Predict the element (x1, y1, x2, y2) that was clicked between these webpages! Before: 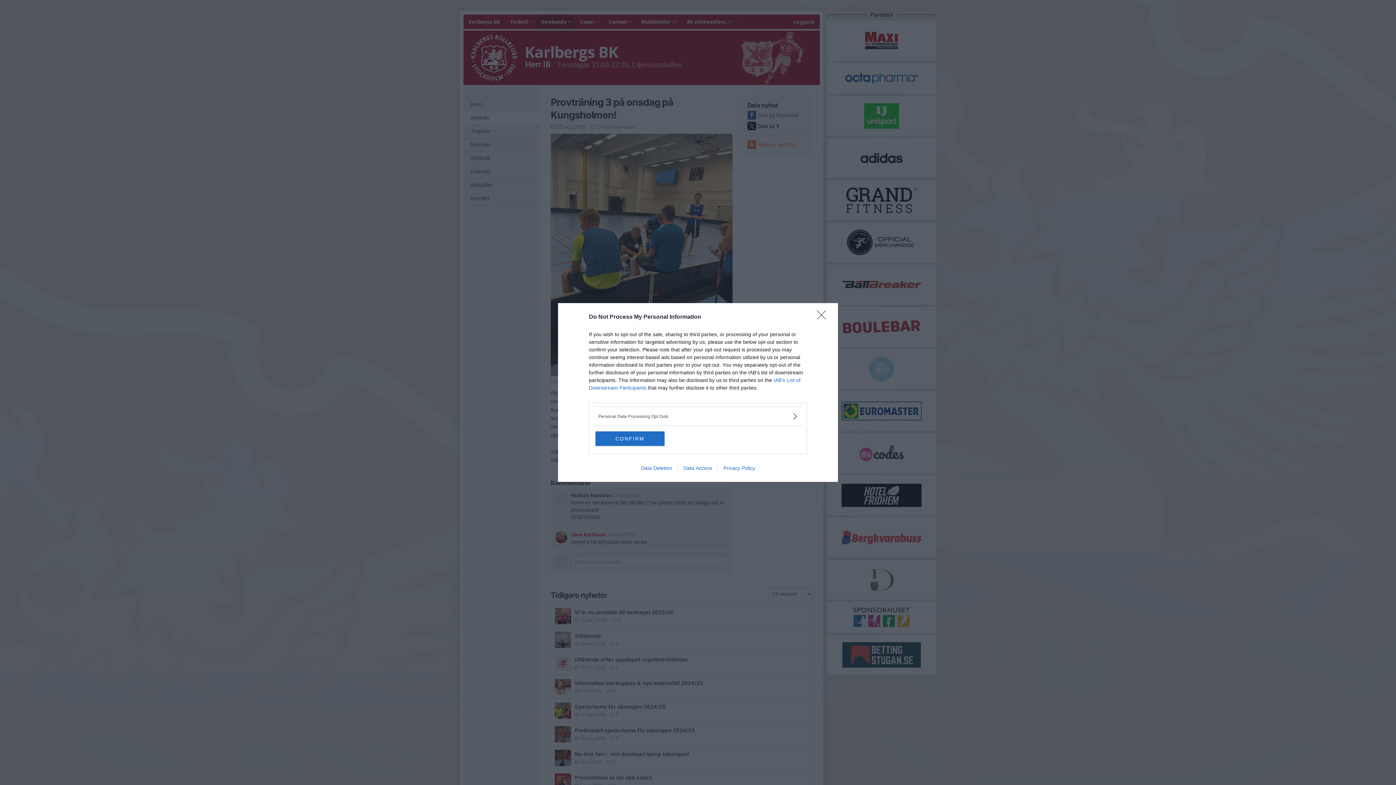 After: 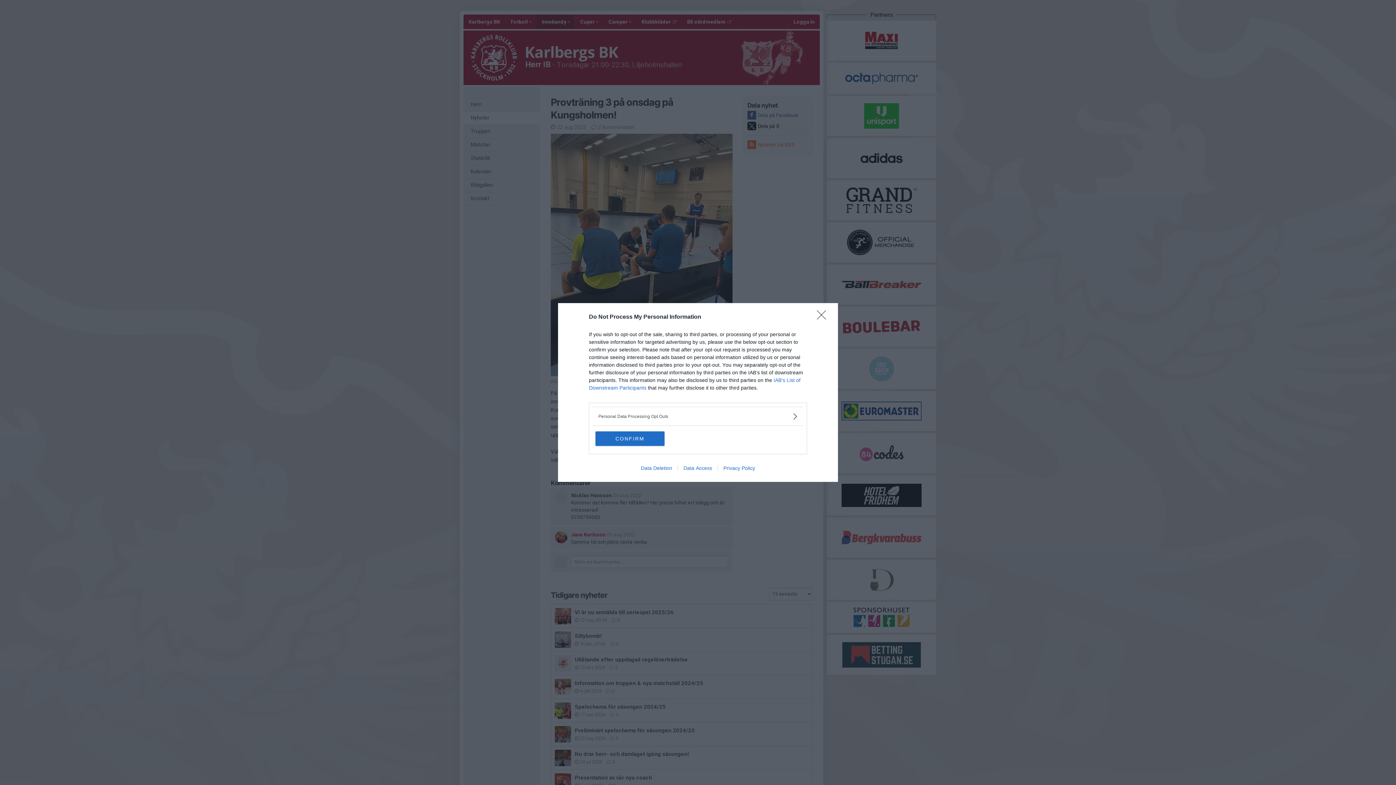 Action: bbox: (717, 465, 760, 471) label: Privacy Policy